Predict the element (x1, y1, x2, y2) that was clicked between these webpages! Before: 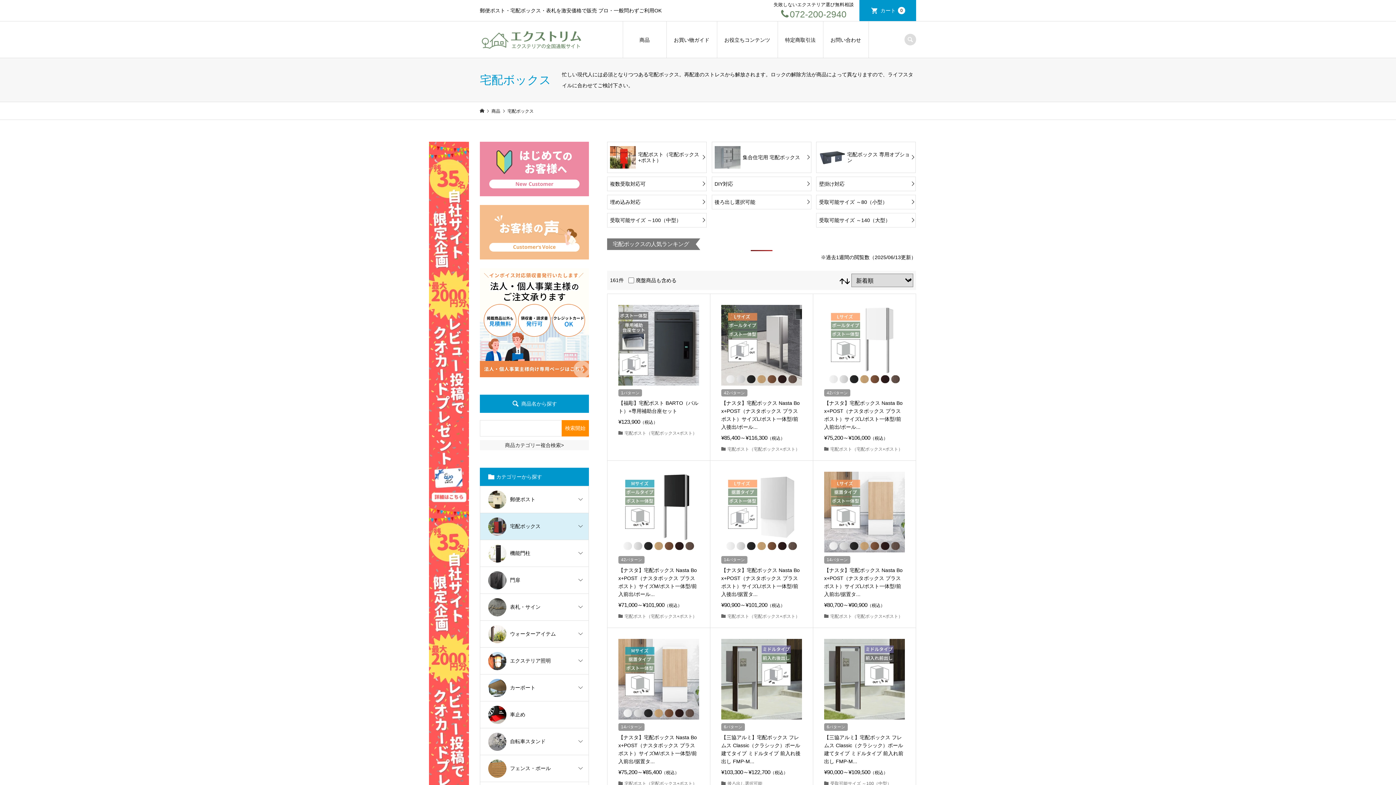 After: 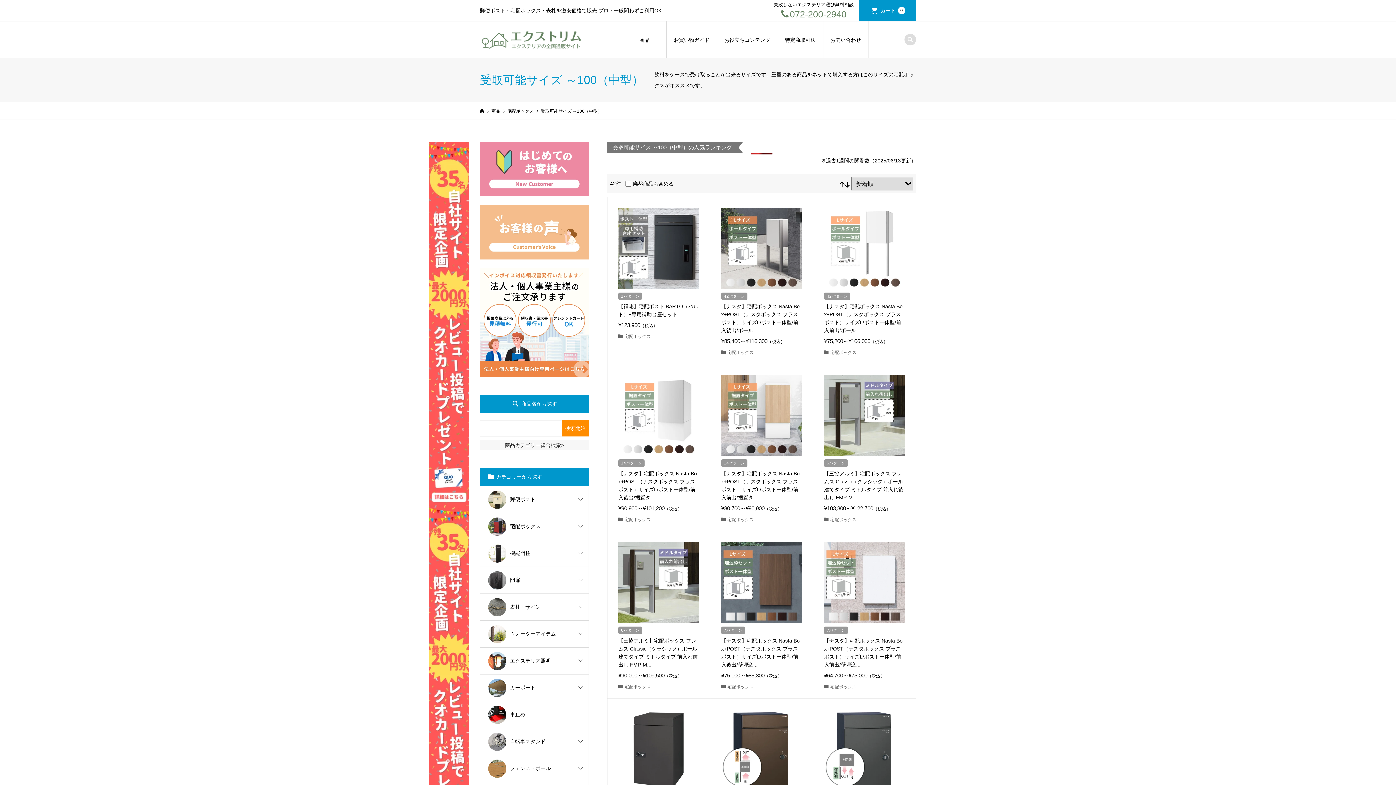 Action: bbox: (607, 213, 706, 227) label: 受取可能サイズ ～100（中型）